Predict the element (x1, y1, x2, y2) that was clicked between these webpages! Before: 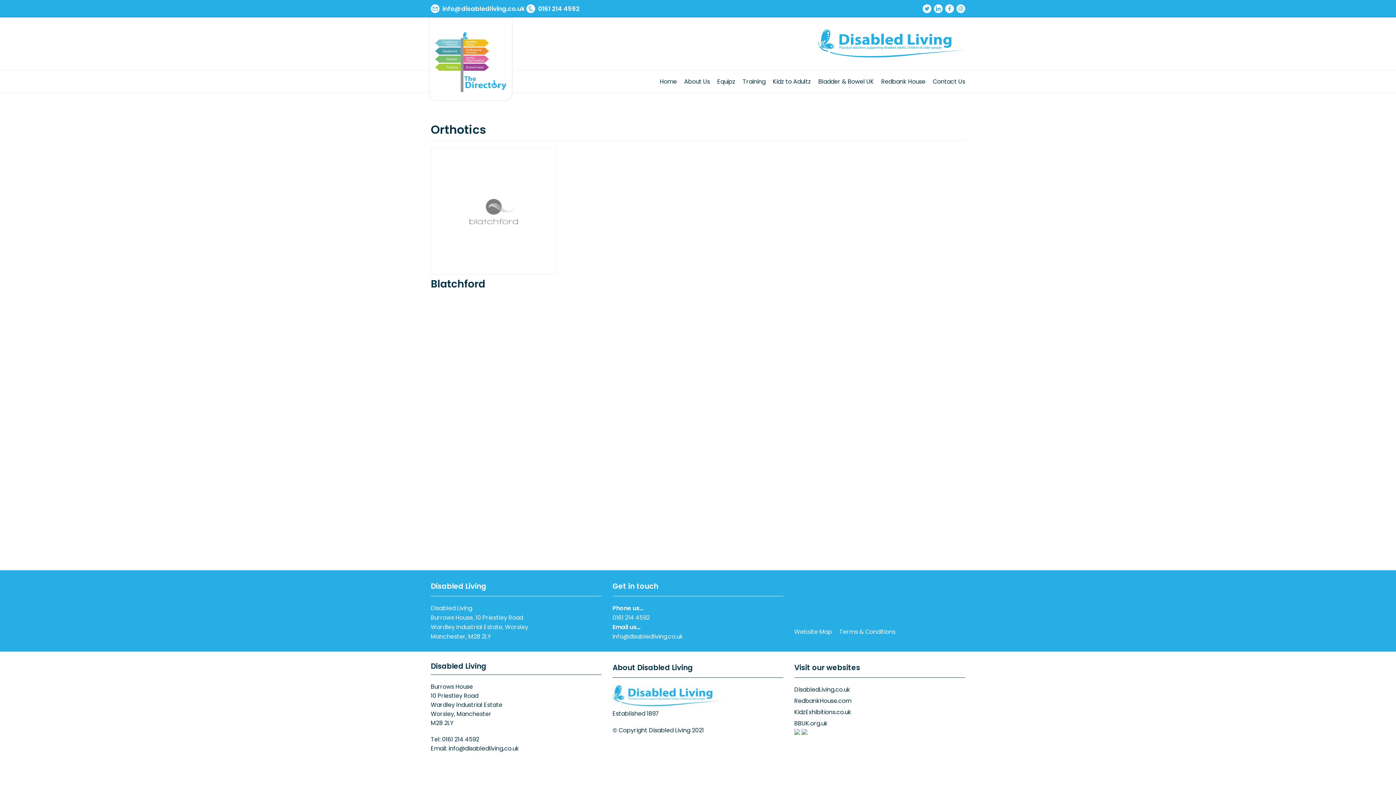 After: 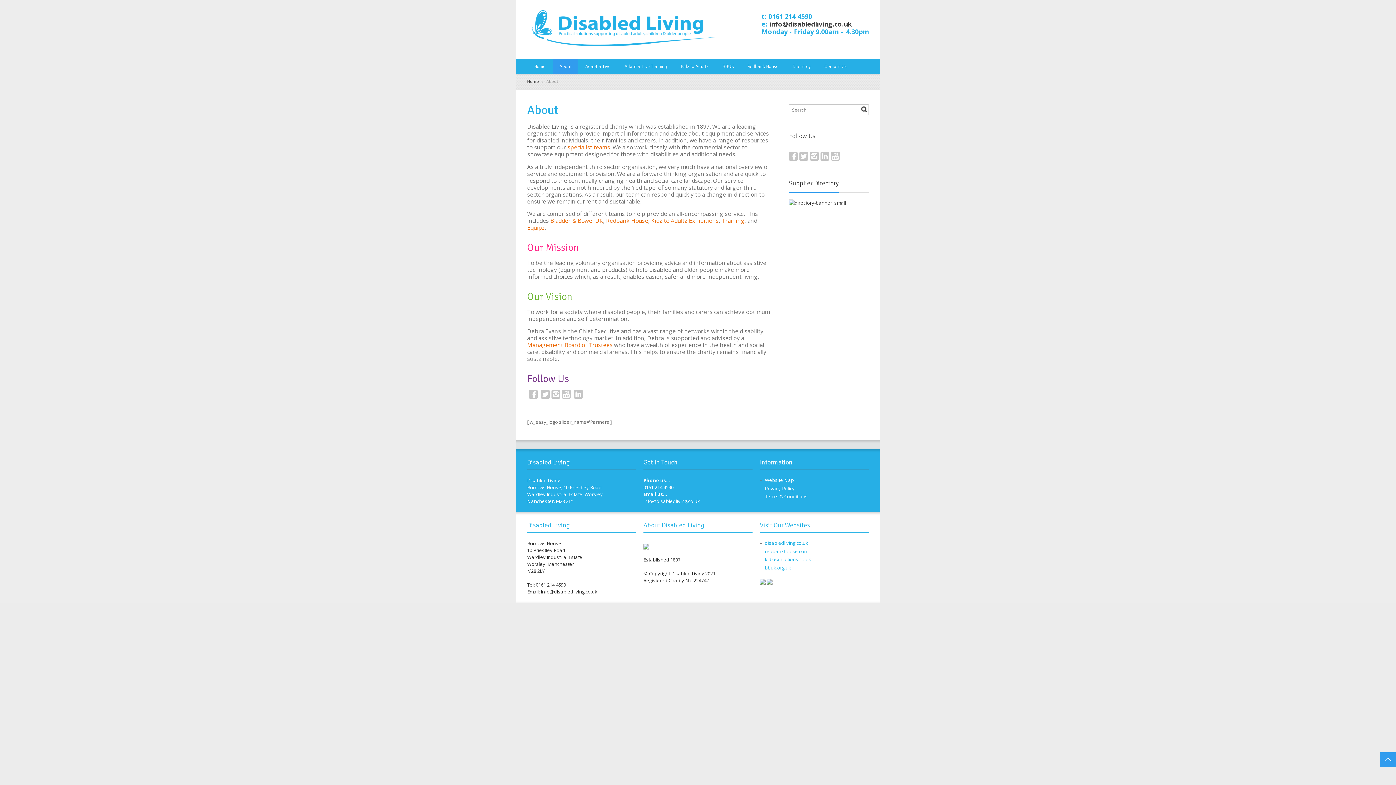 Action: bbox: (684, 77, 710, 86) label: About Us